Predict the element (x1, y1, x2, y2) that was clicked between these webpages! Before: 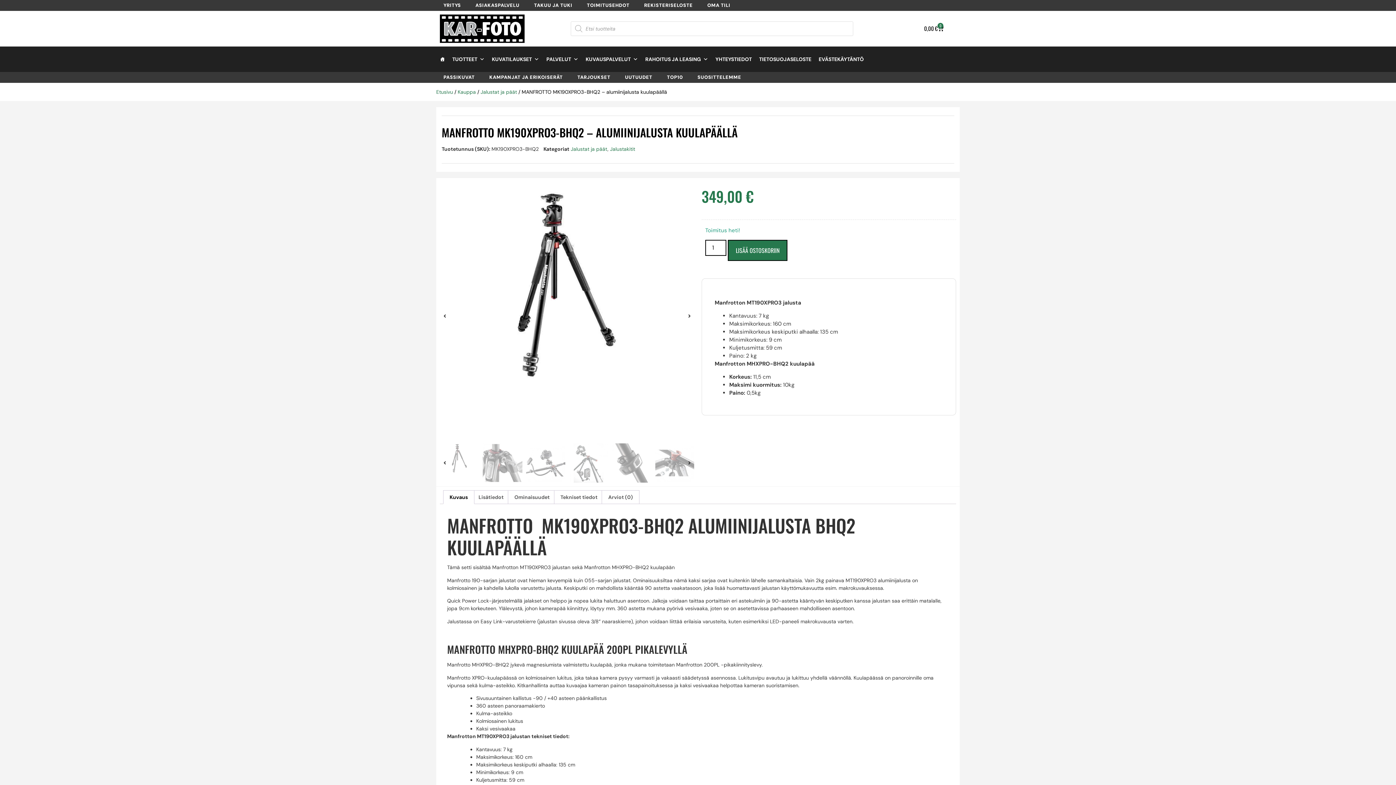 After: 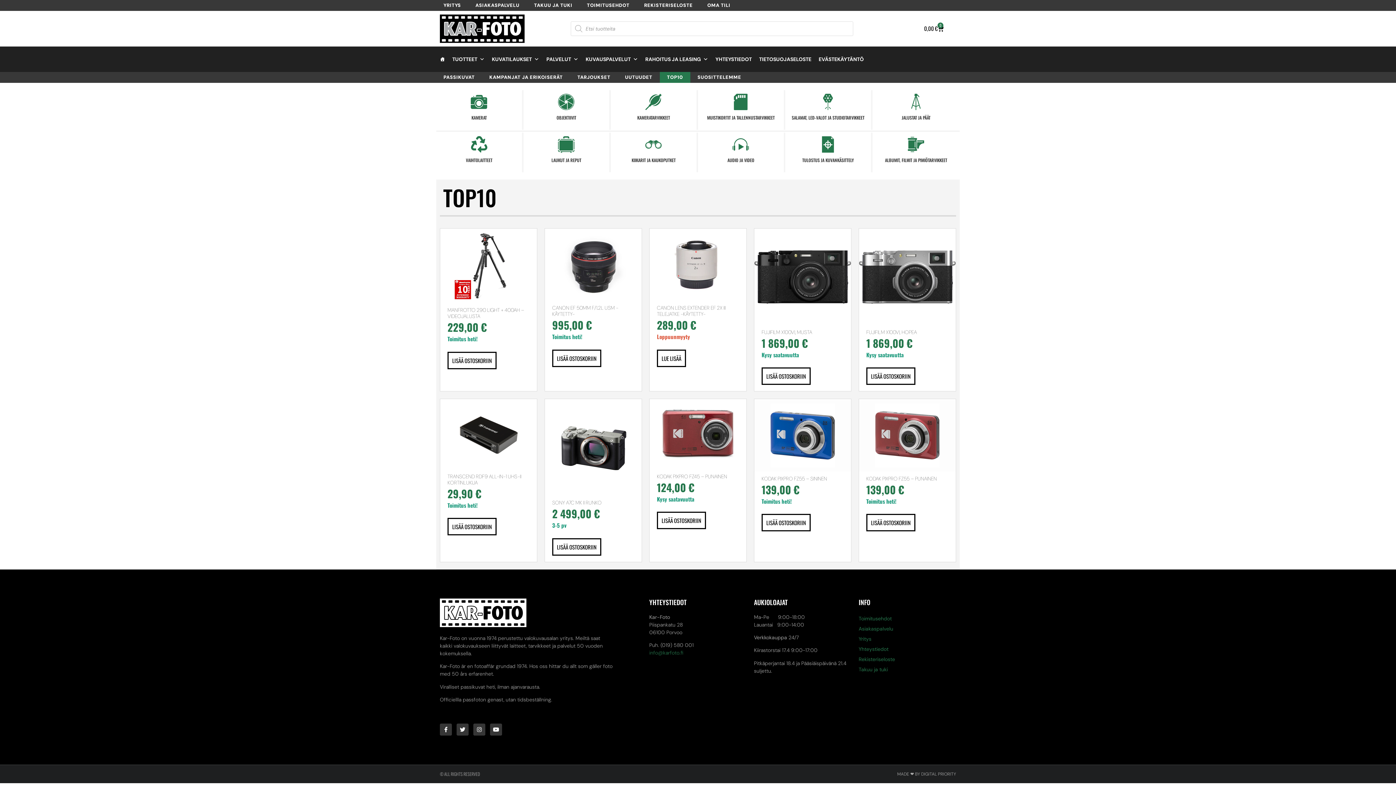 Action: label: TOP10 bbox: (659, 71, 690, 82)